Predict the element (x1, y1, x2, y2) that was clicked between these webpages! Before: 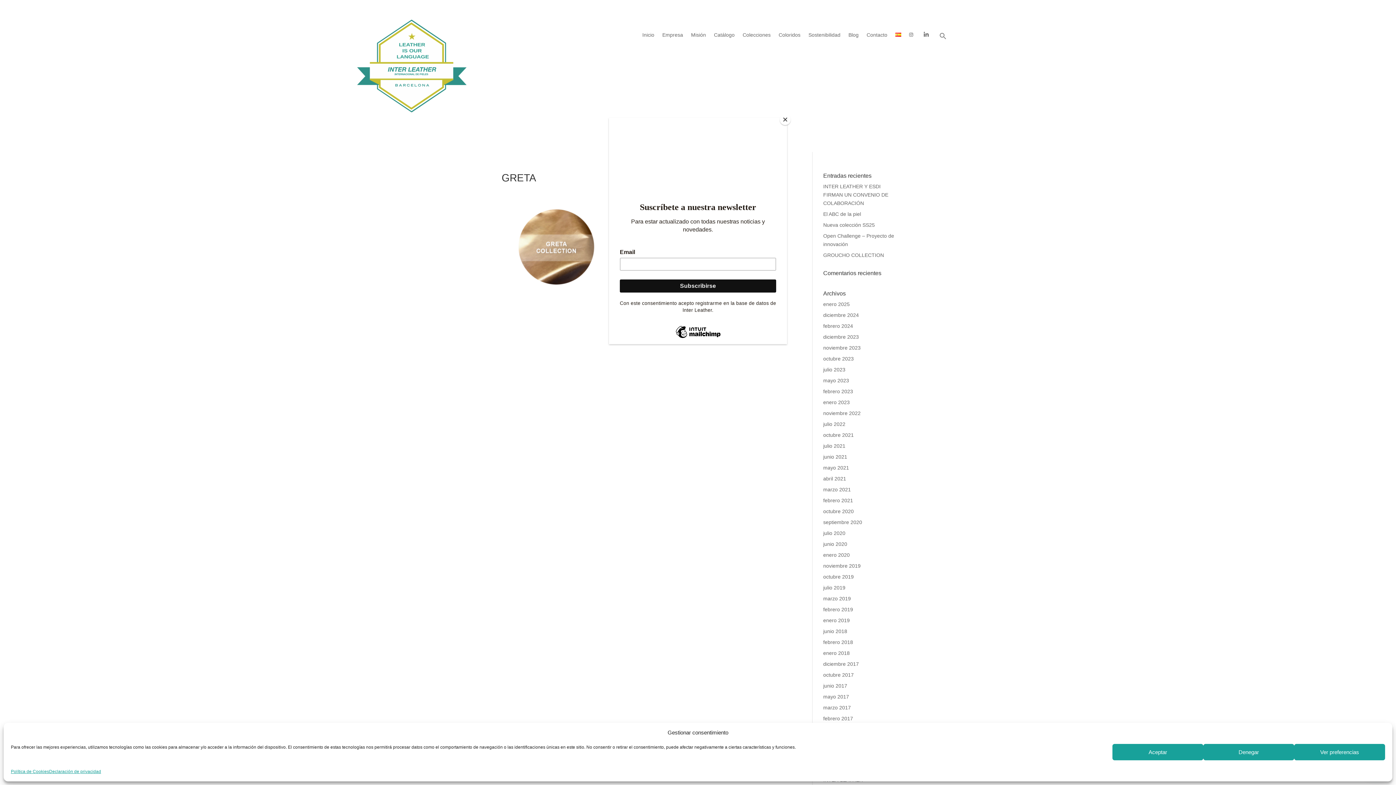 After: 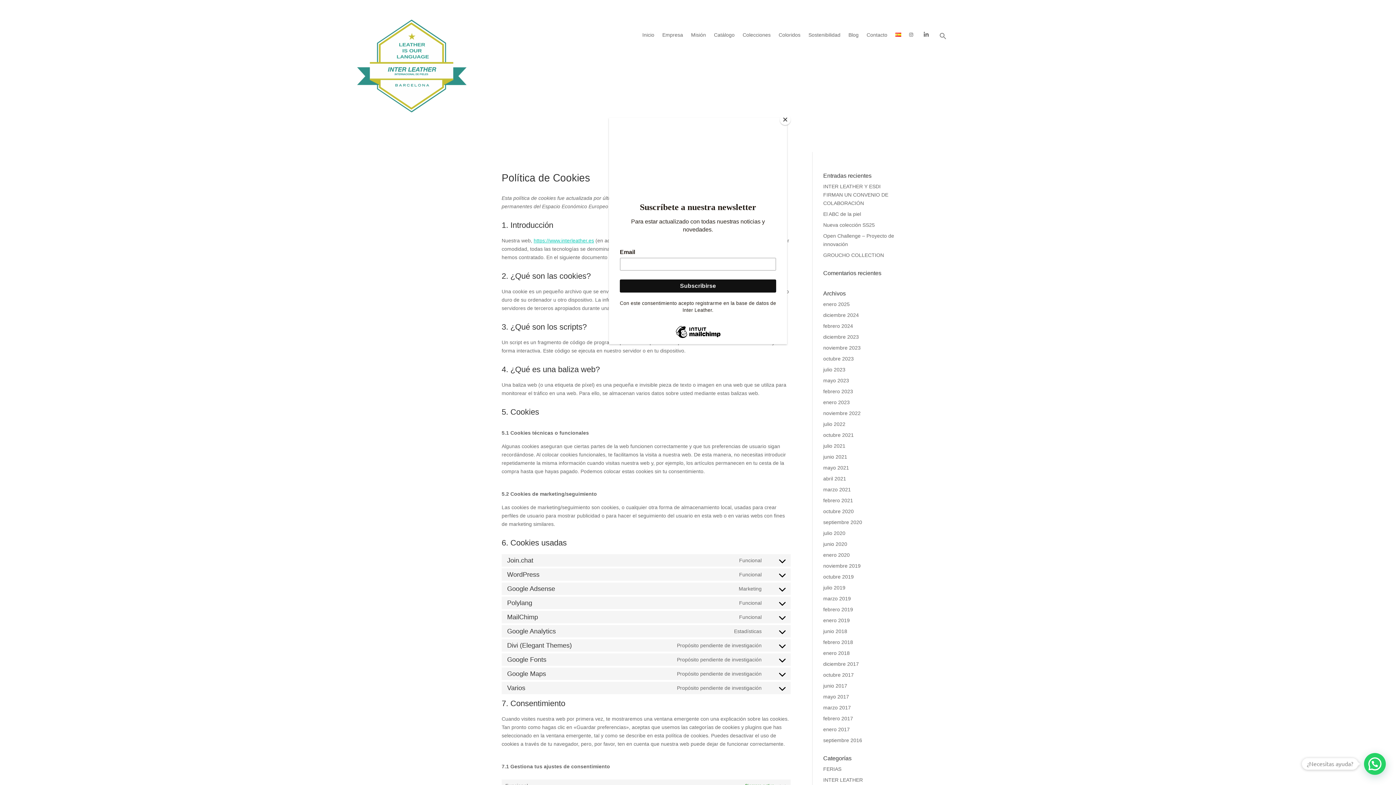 Action: label: Política de Cookies bbox: (10, 768, 49, 776)